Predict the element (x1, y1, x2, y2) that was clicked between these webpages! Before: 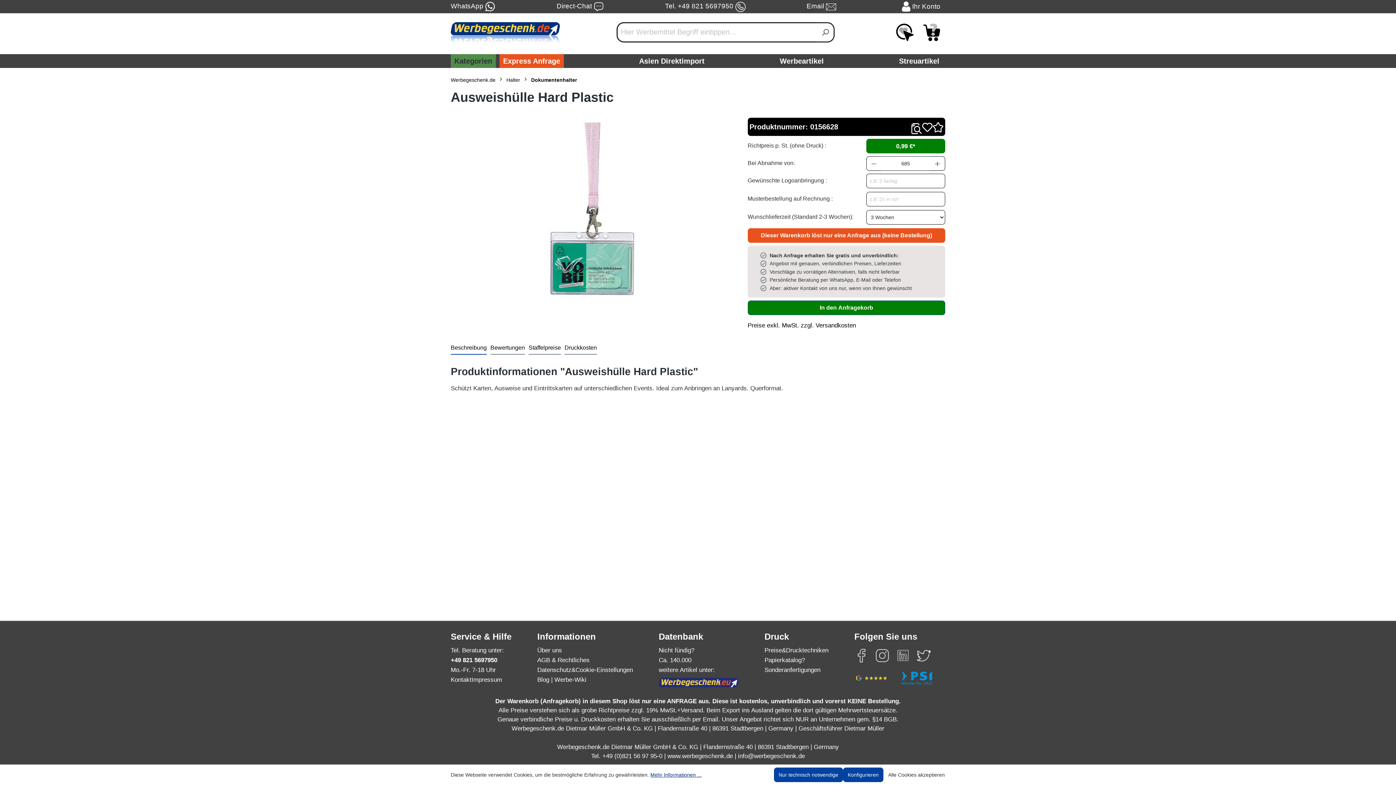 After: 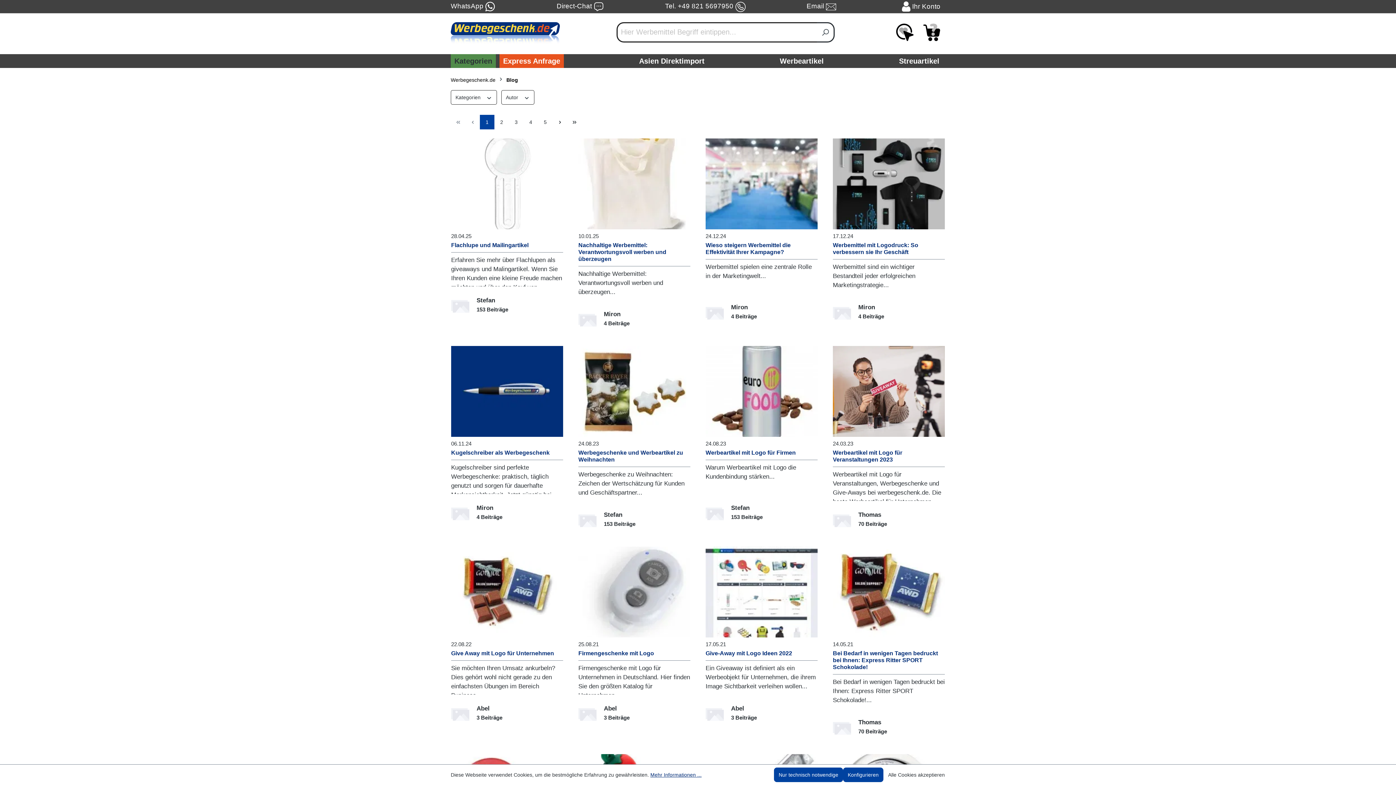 Action: label: Blog | Werbe-Wiki bbox: (537, 678, 610, 682)